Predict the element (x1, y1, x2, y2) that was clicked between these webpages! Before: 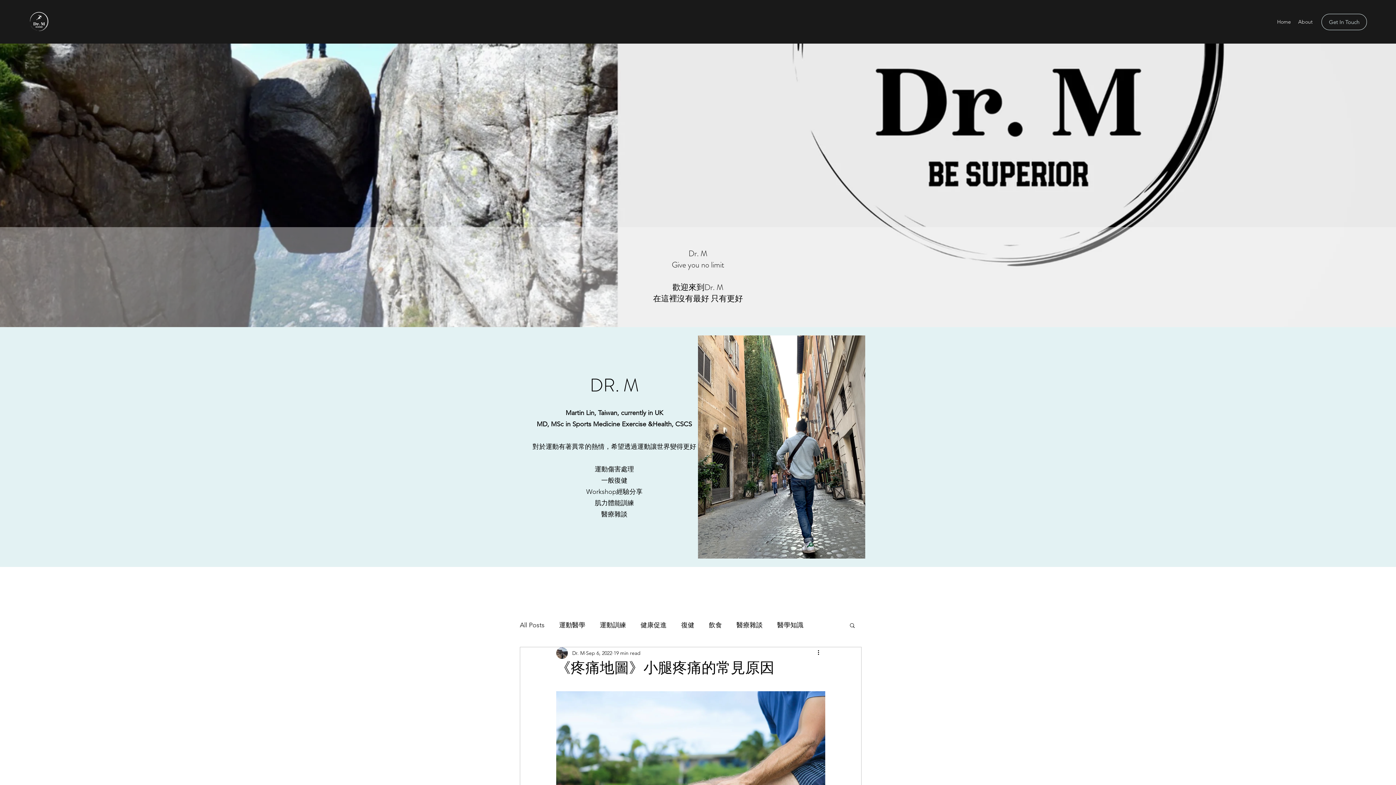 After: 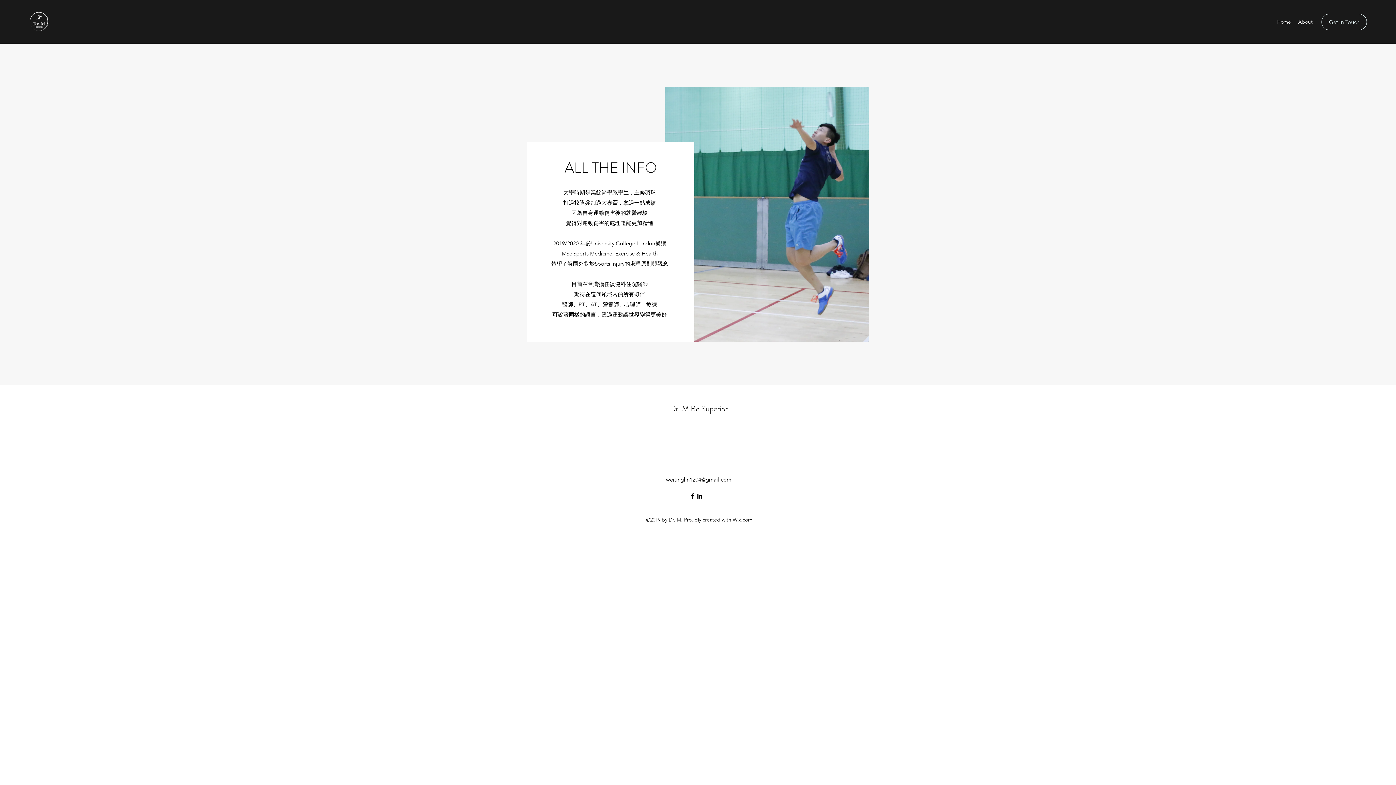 Action: bbox: (1294, 16, 1316, 27) label: About